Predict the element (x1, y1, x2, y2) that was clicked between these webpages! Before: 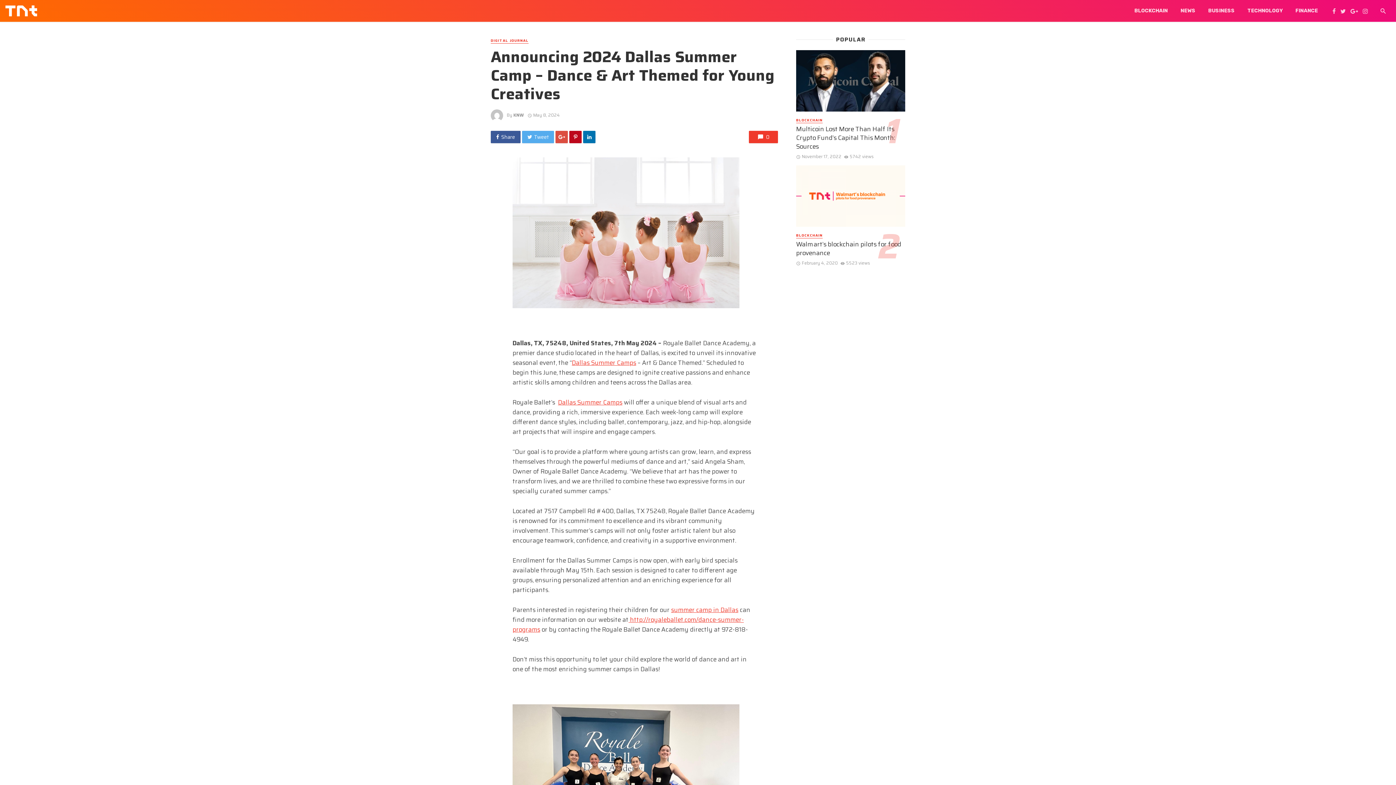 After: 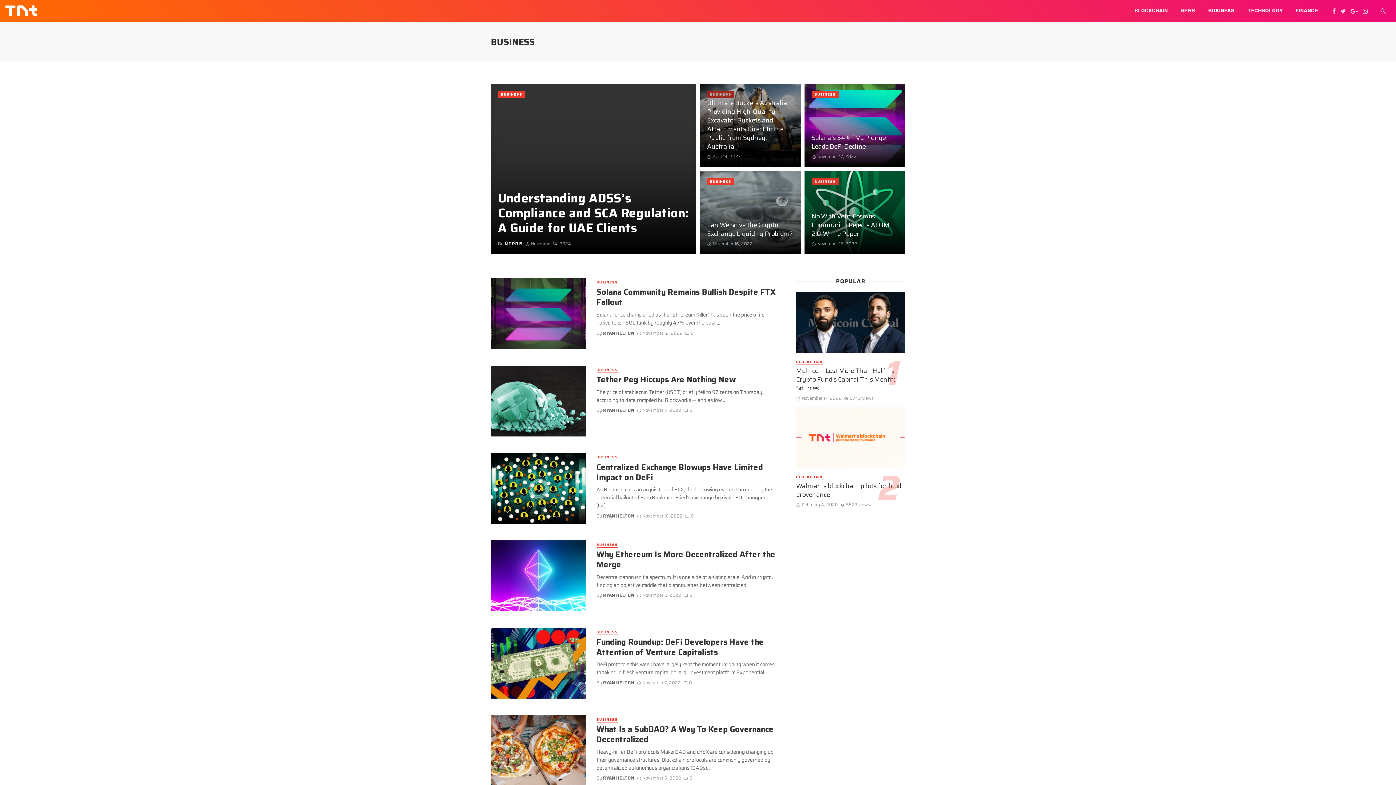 Action: label: BUSINESS bbox: (1202, 0, 1241, 21)